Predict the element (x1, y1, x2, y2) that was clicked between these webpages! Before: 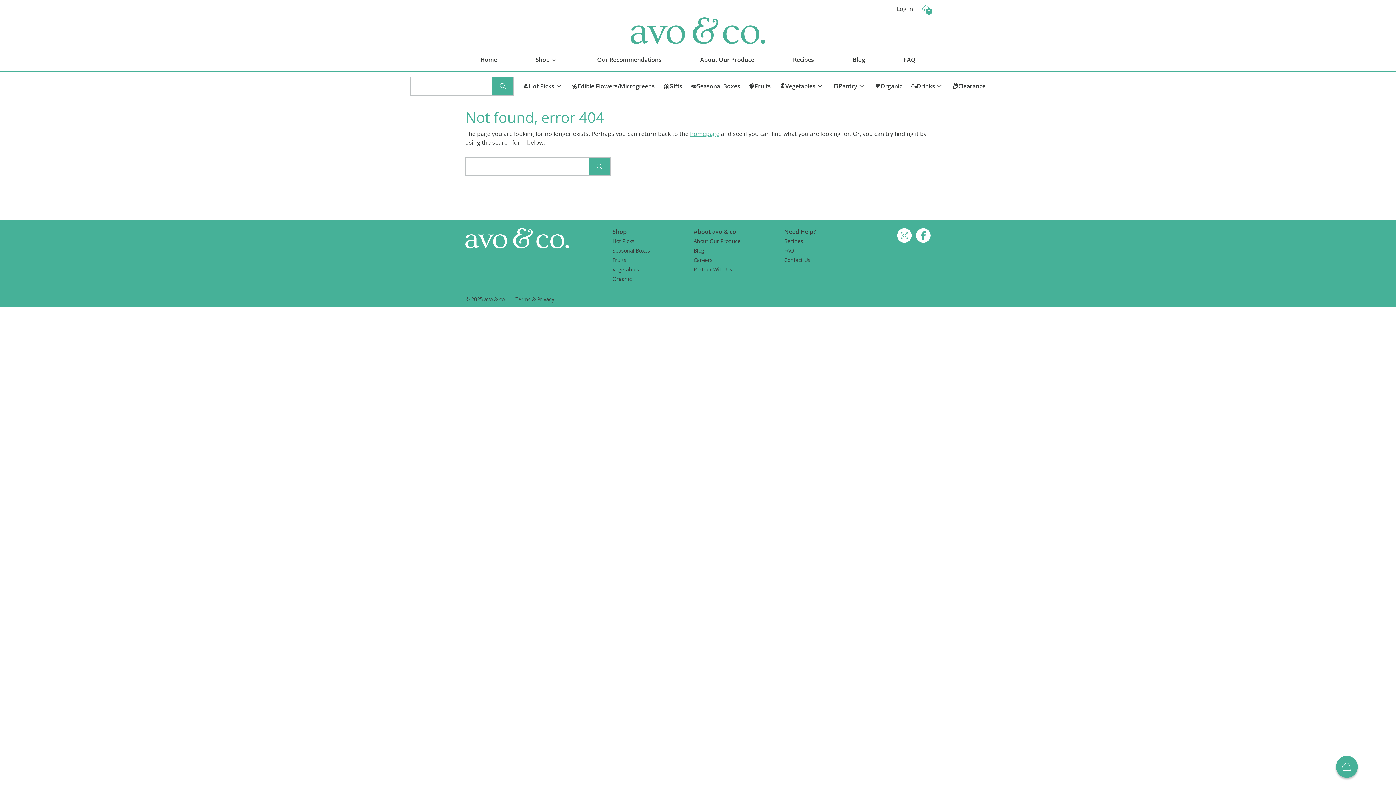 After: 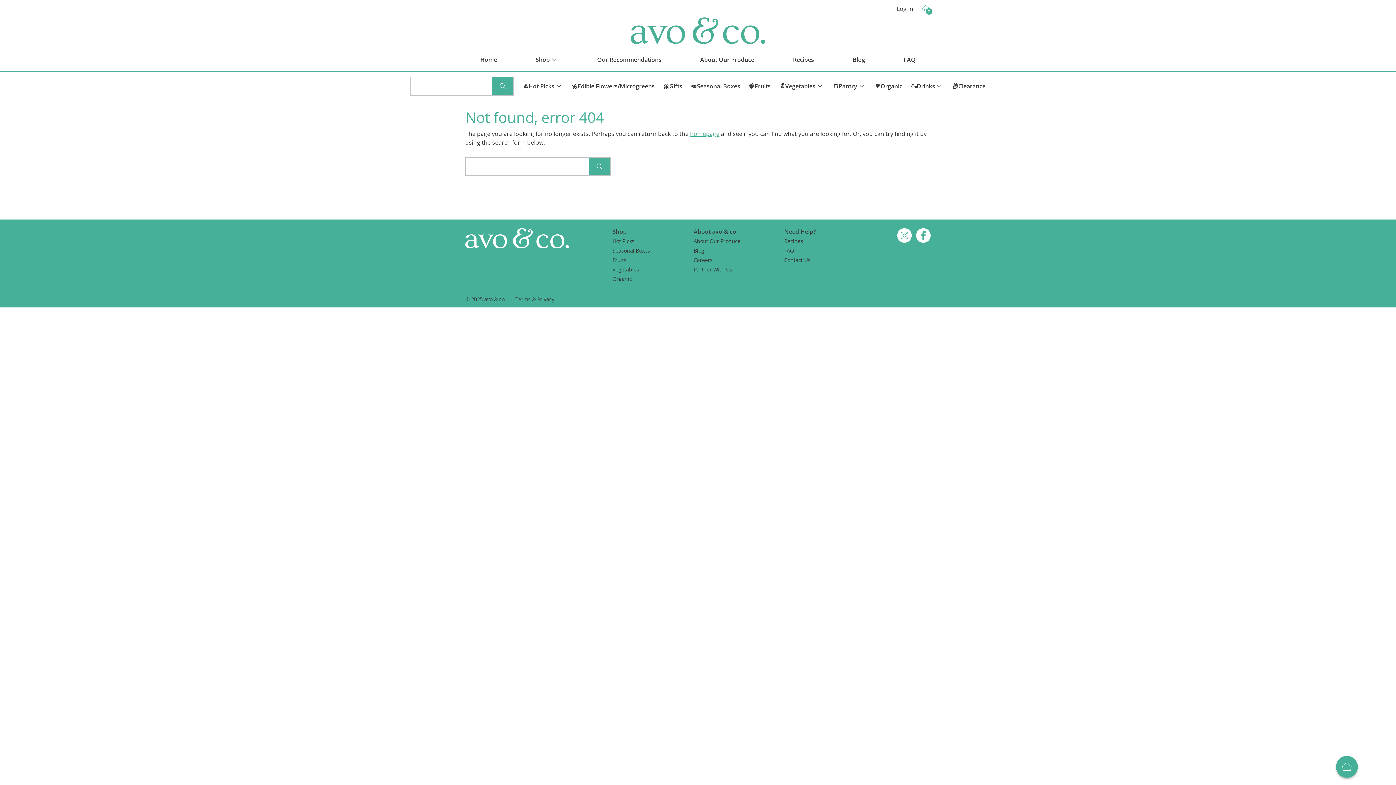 Action: bbox: (897, 228, 912, 242) label: Instagram